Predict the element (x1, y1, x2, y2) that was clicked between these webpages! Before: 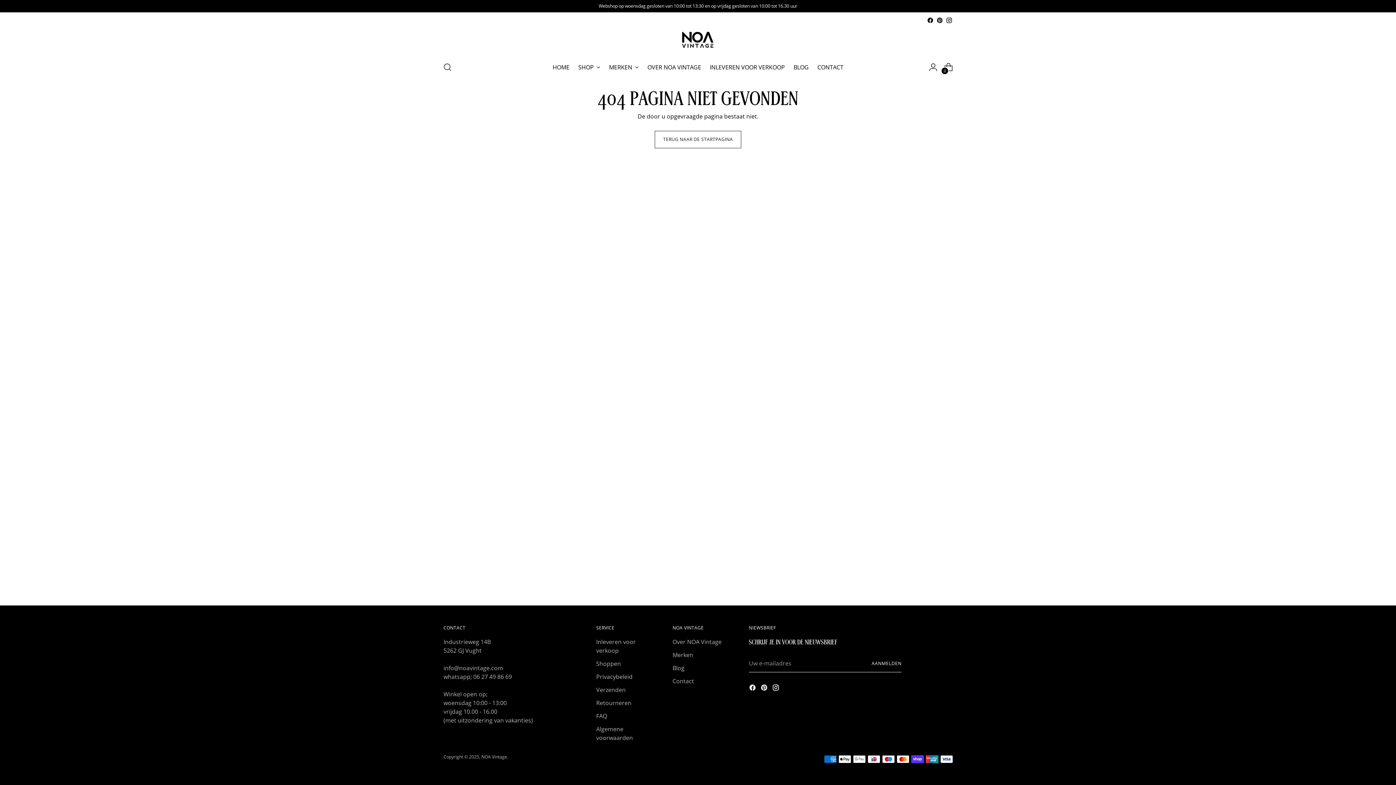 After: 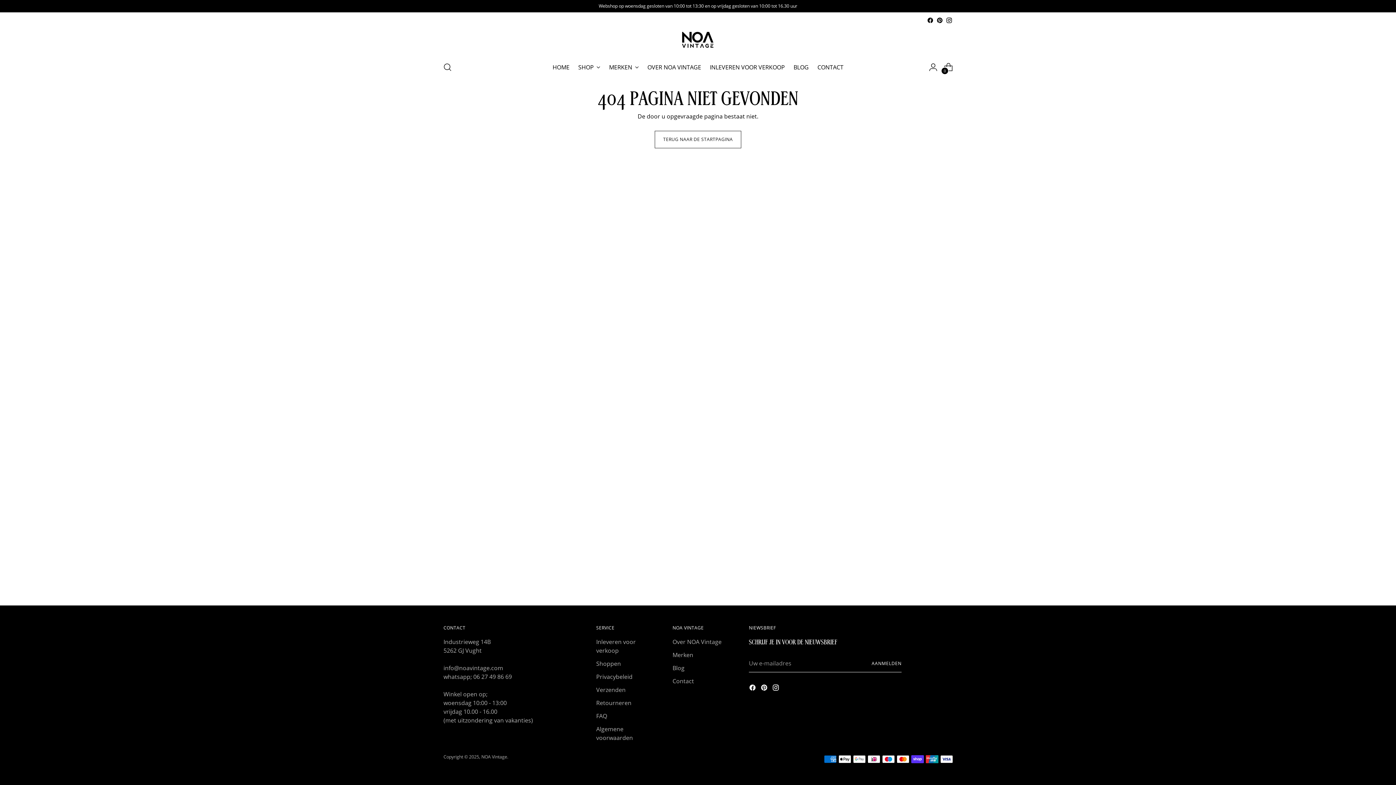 Action: bbox: (946, 17, 952, 23)